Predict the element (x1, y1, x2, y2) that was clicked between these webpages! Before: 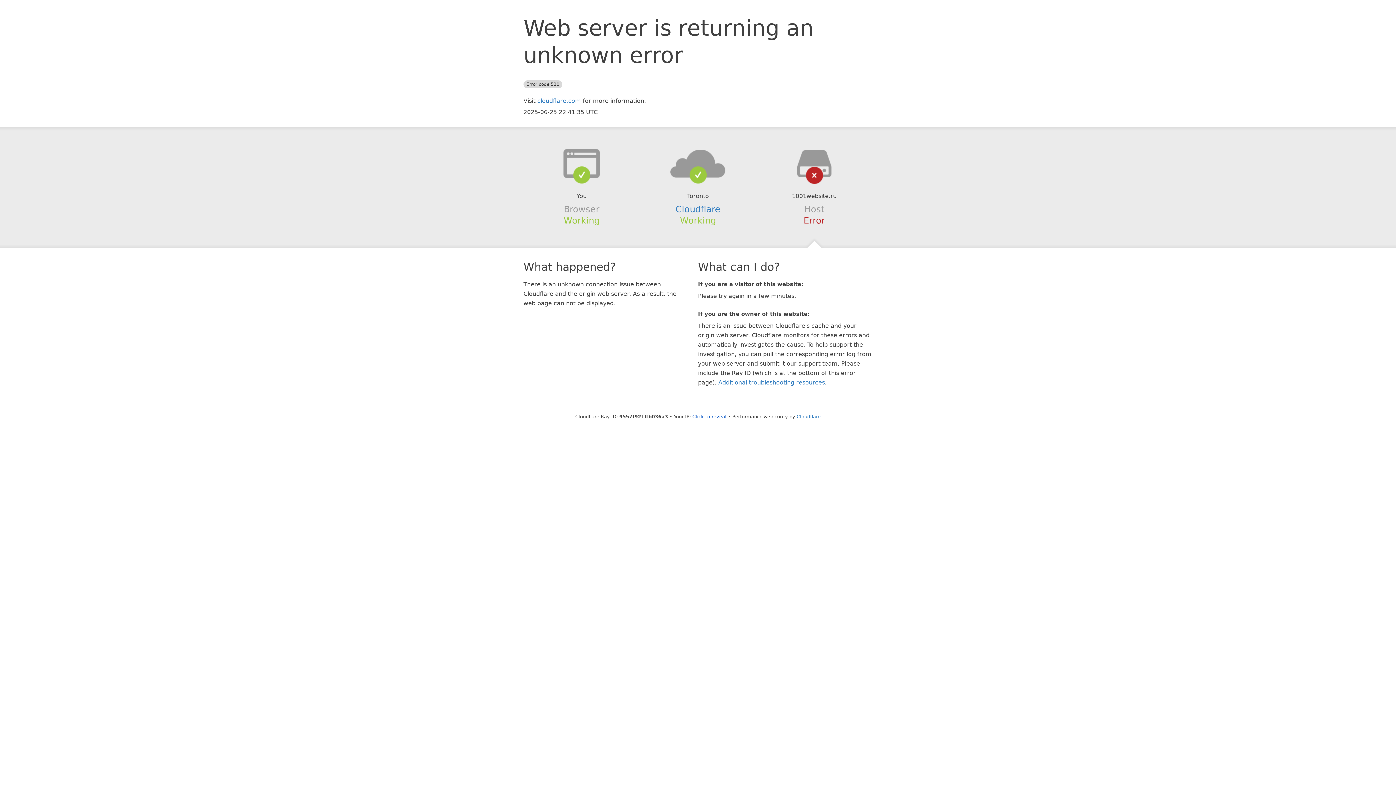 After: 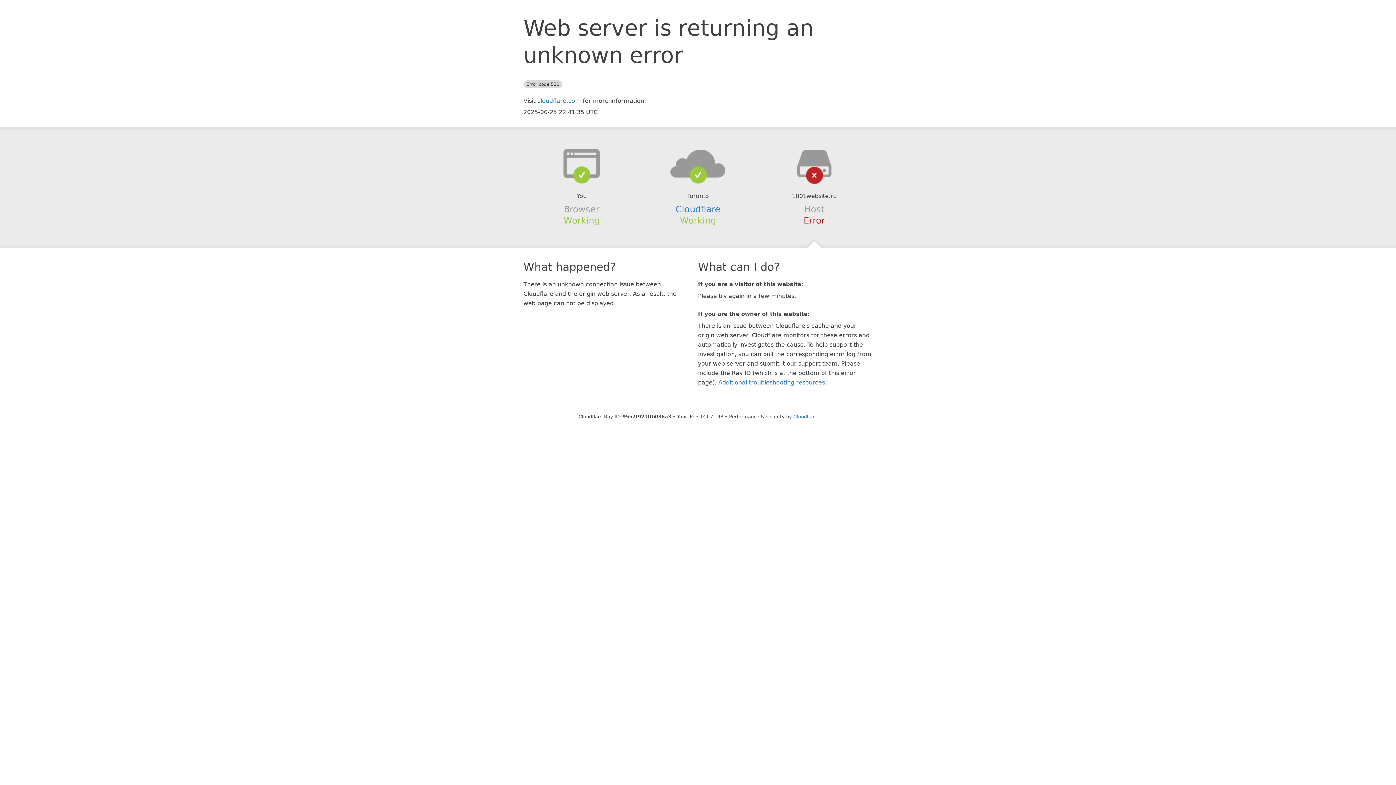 Action: bbox: (692, 414, 726, 419) label: Click to reveal